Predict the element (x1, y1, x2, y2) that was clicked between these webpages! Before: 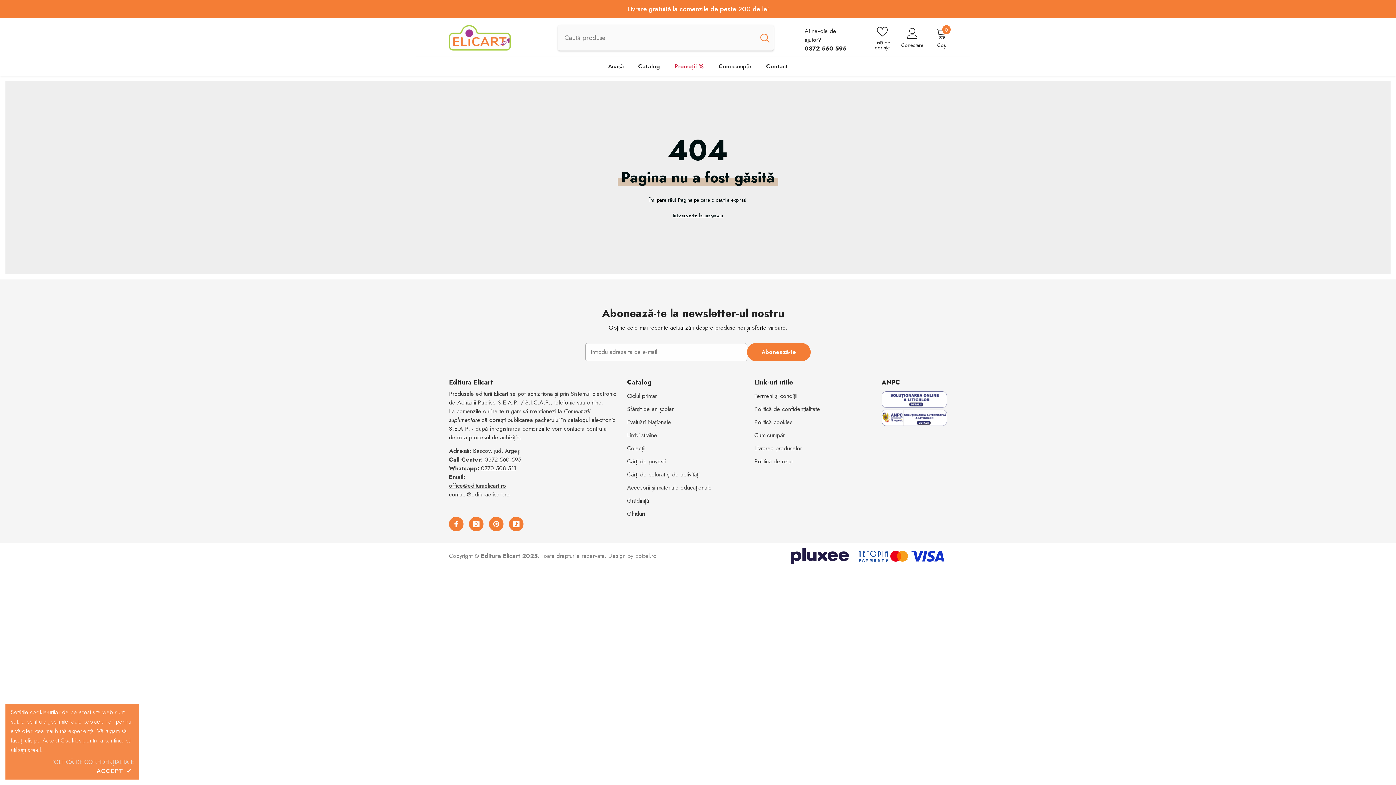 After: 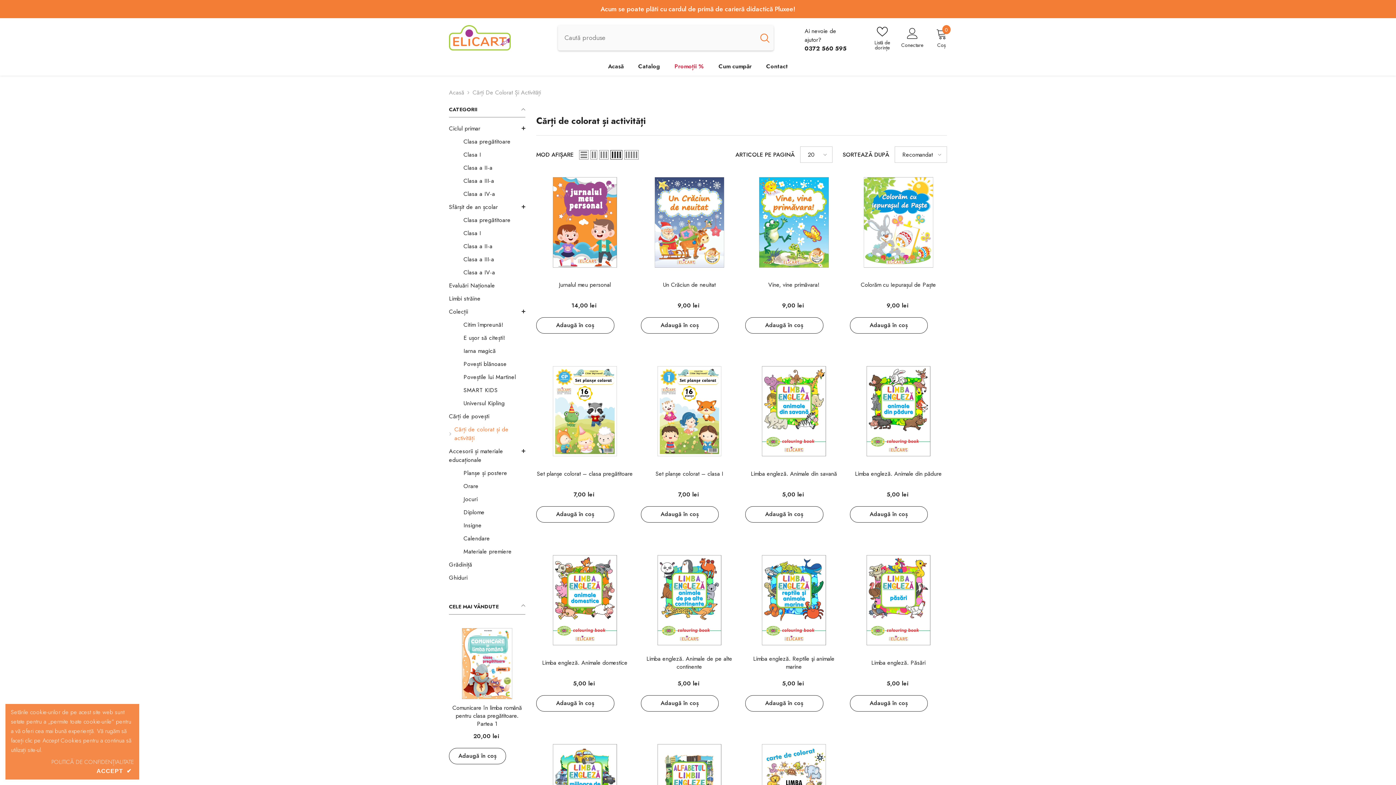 Action: bbox: (627, 468, 699, 481) label: Cărți de colorat și de activități